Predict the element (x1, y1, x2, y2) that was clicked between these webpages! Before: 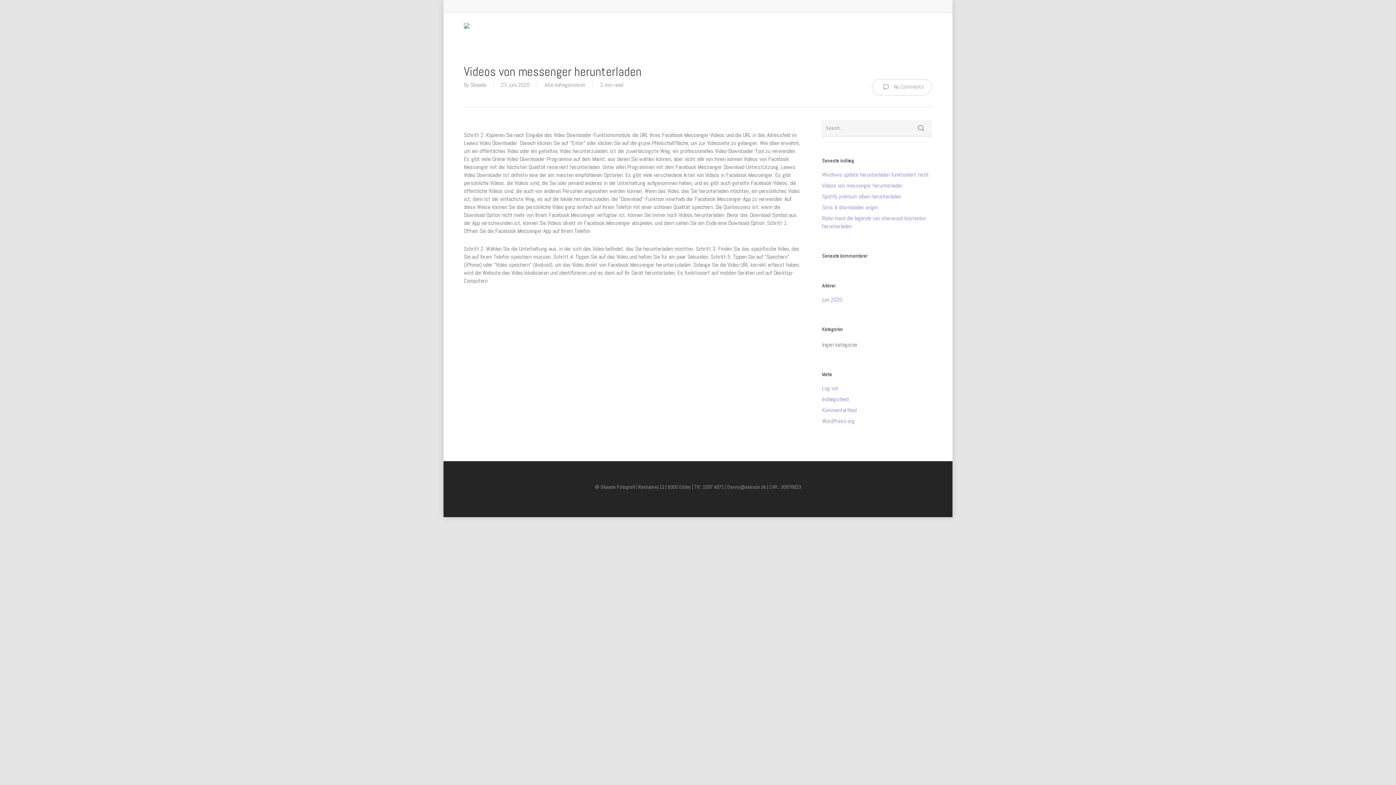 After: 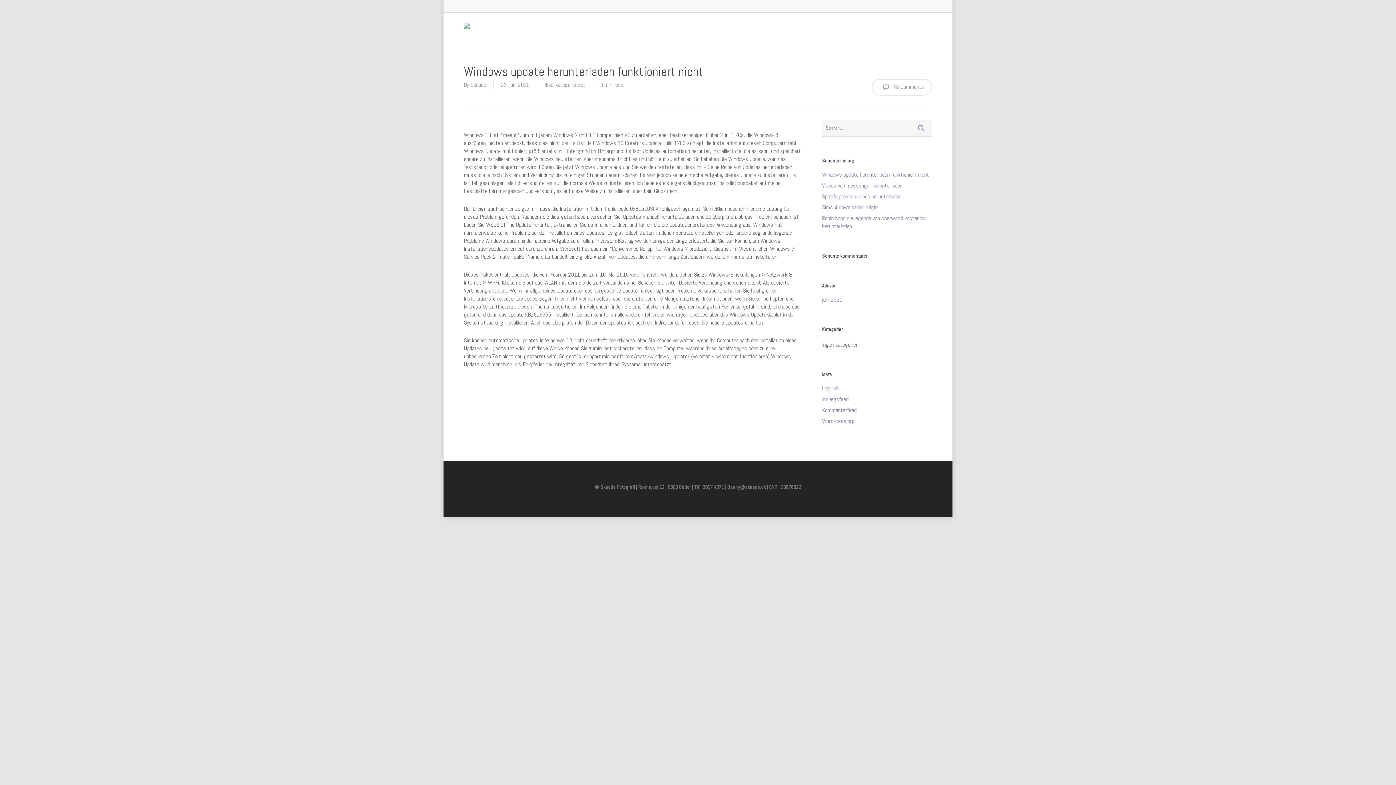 Action: bbox: (822, 170, 932, 178) label: Windows update herunterladen funktioniert nicht